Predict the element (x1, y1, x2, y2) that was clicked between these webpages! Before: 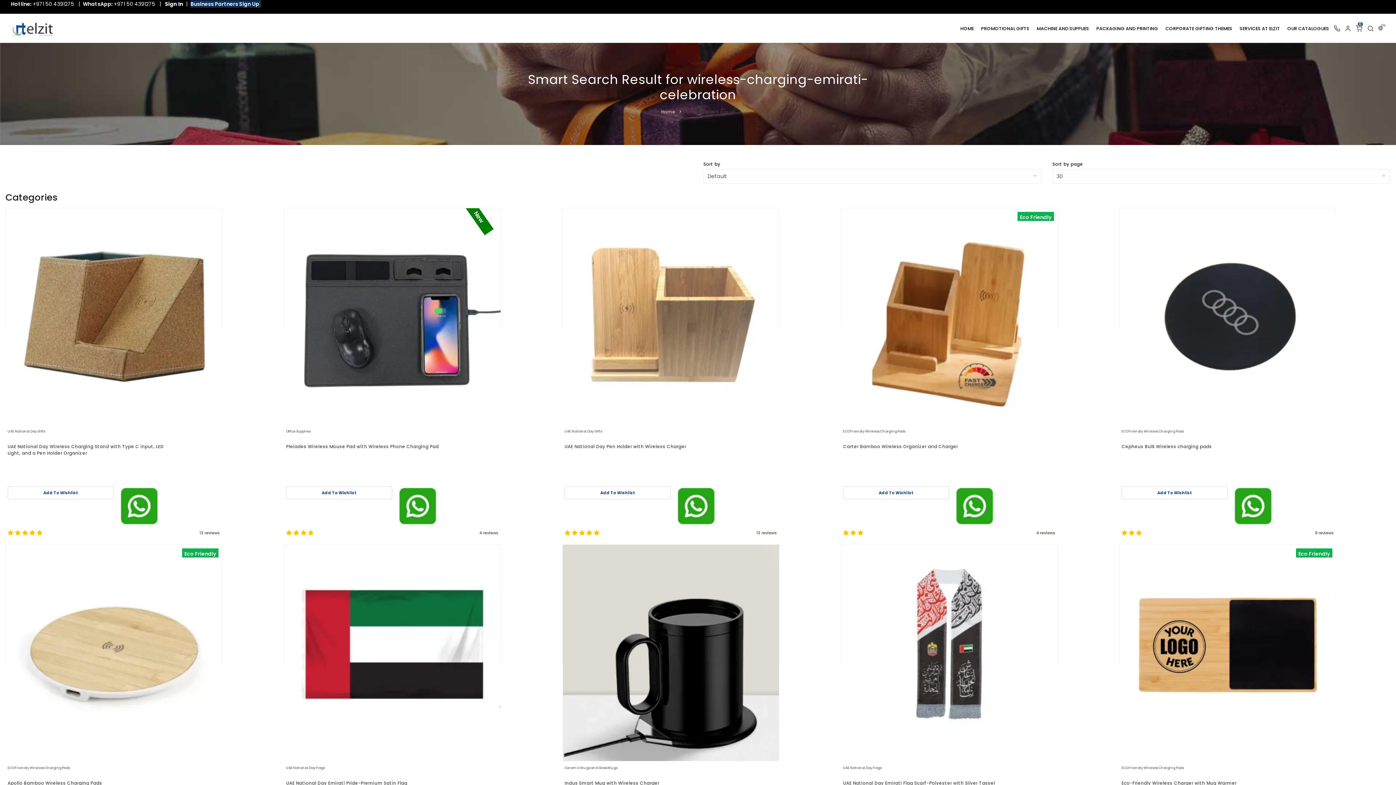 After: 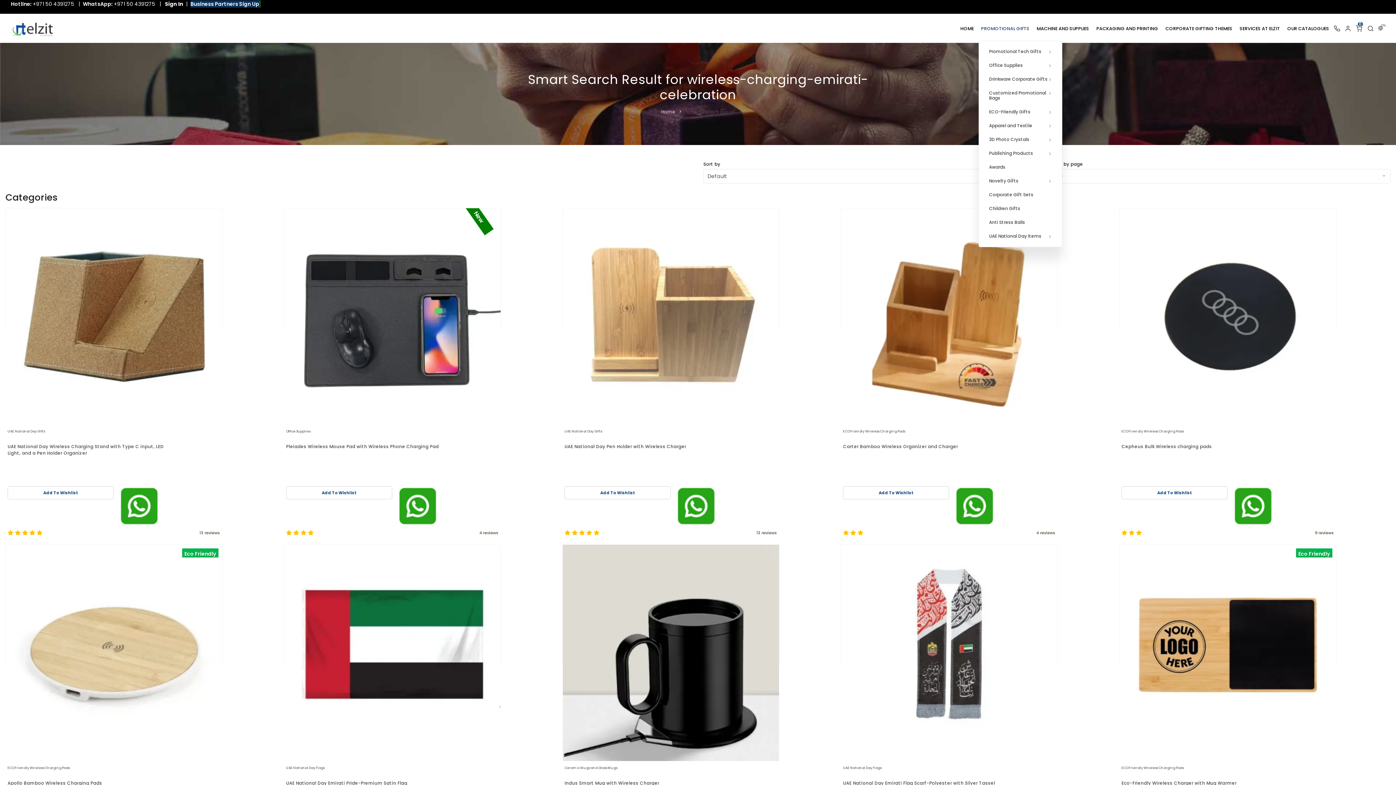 Action: label: PROMOTIONAL GIFTS bbox: (978, 20, 1032, 36)